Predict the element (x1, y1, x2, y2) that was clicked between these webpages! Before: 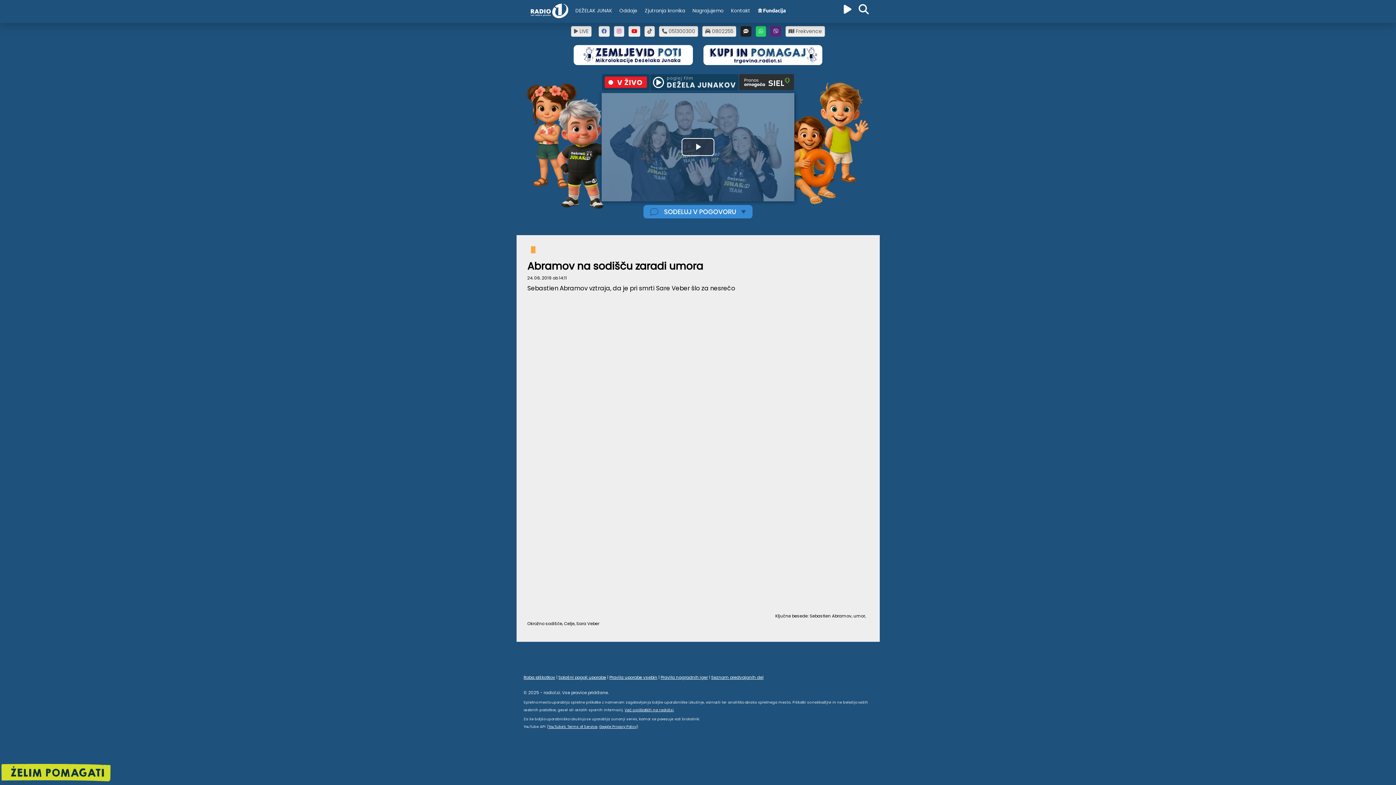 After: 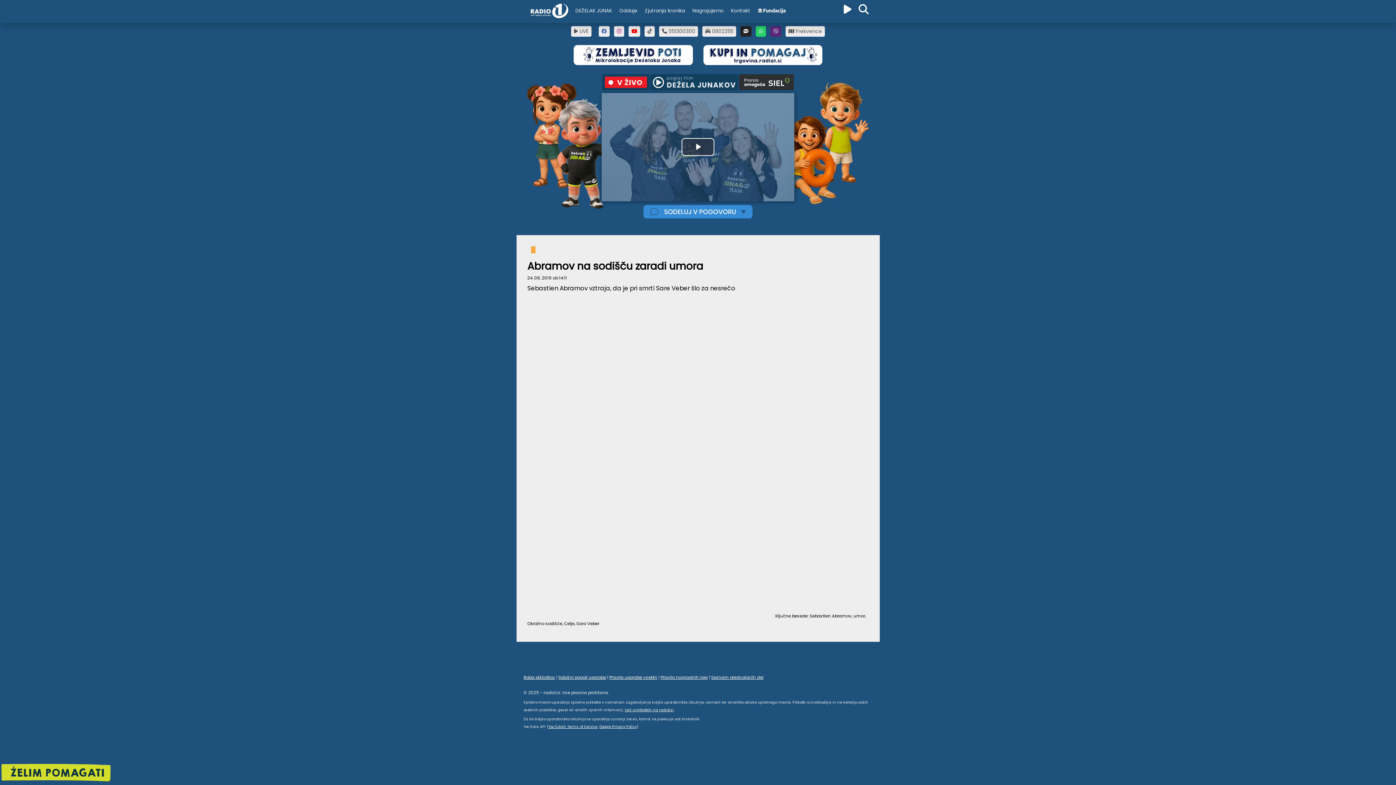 Action: bbox: (644, 26, 654, 36)